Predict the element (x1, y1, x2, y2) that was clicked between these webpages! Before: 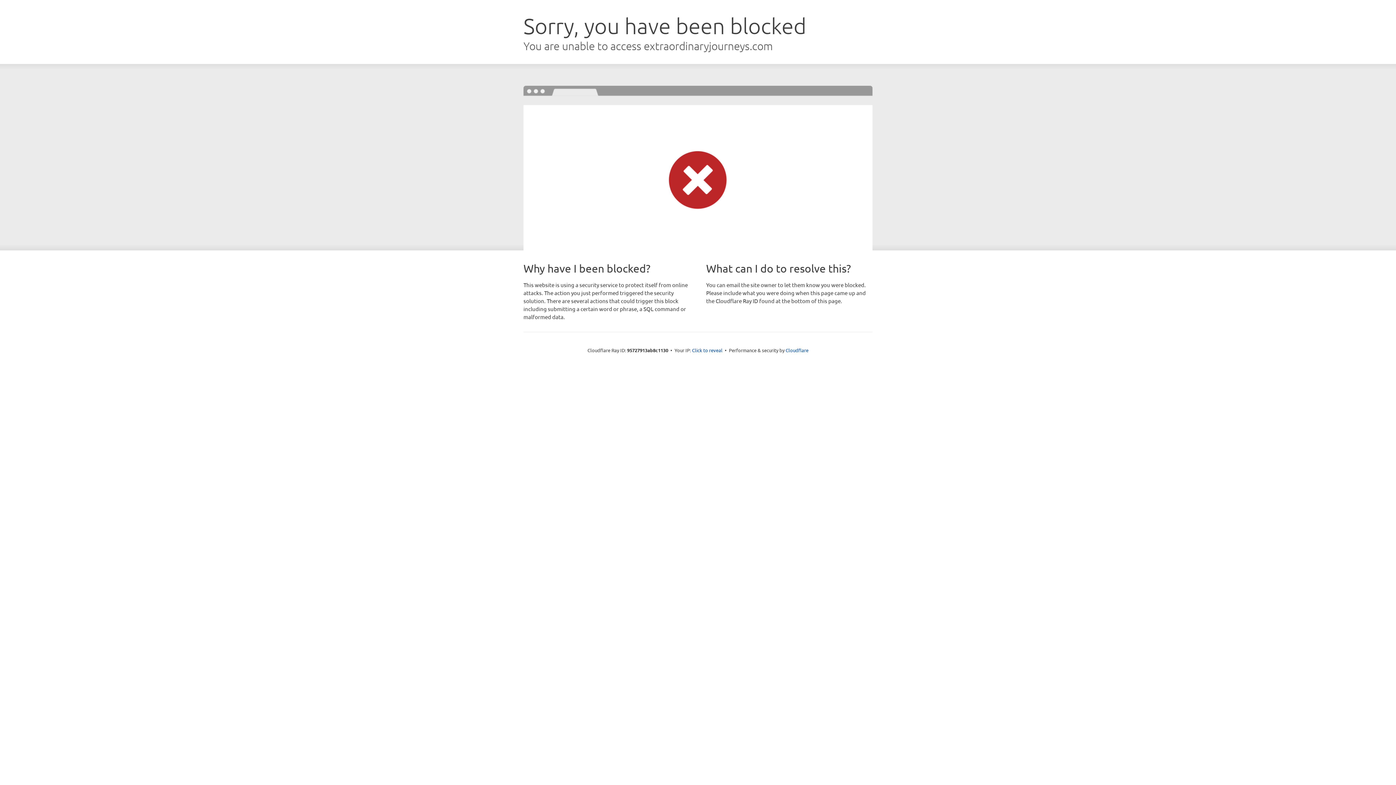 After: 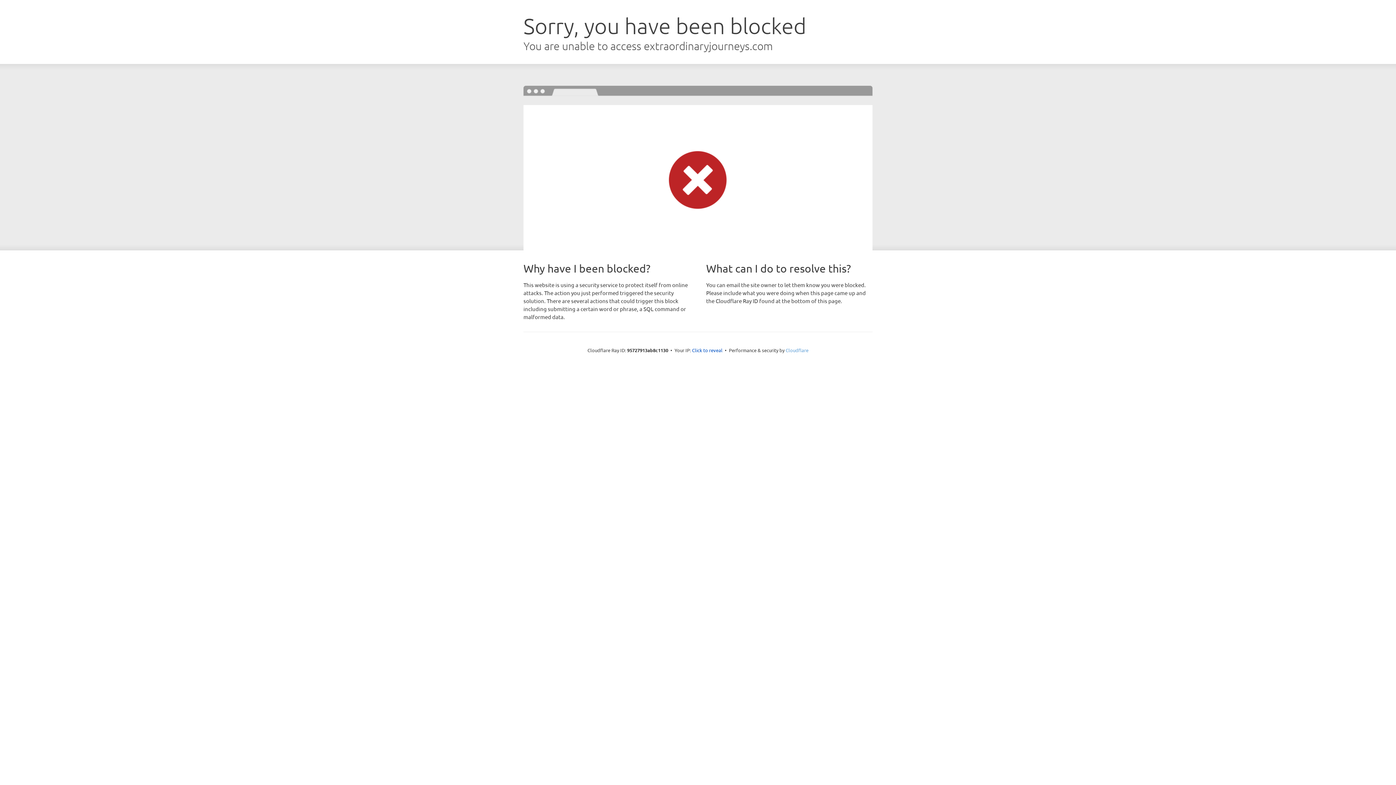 Action: bbox: (785, 347, 808, 353) label: Cloudflare